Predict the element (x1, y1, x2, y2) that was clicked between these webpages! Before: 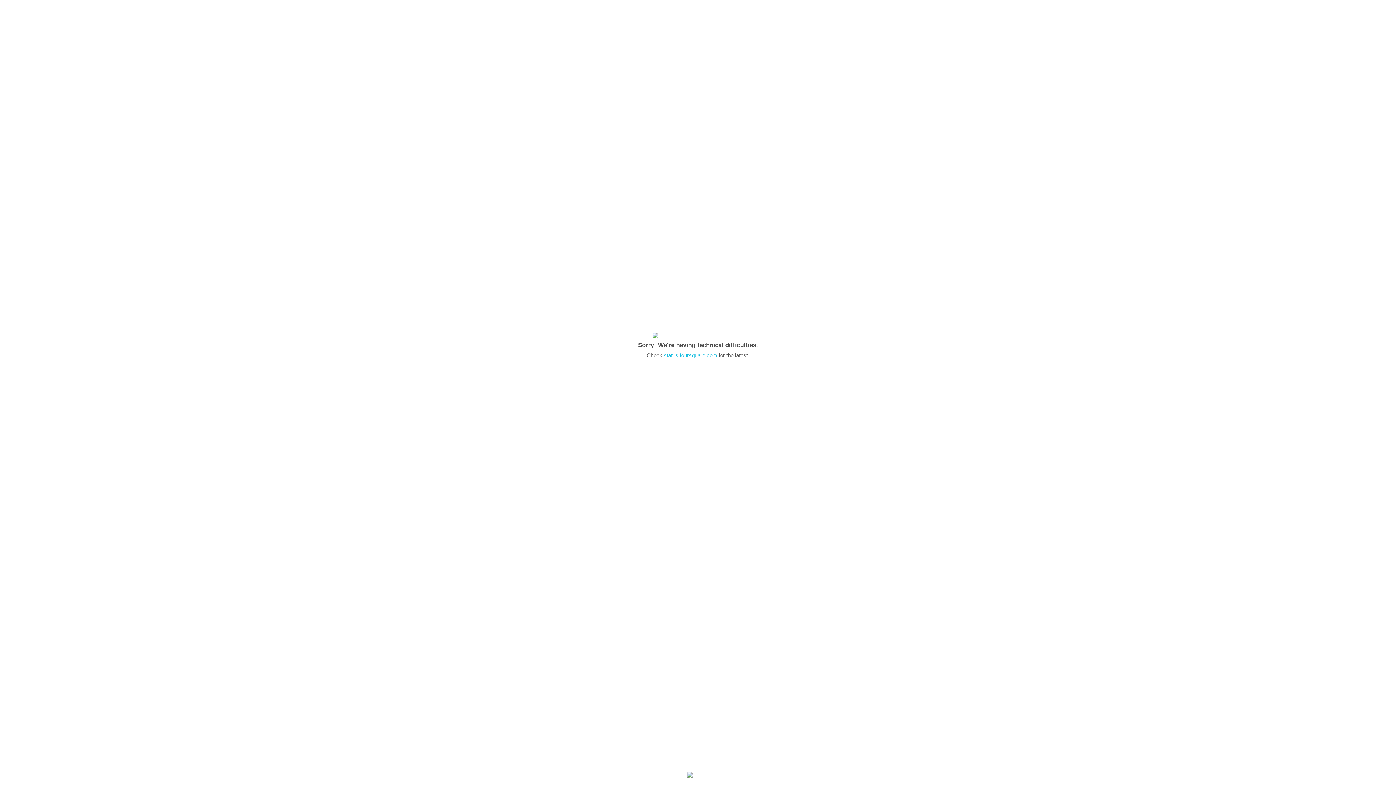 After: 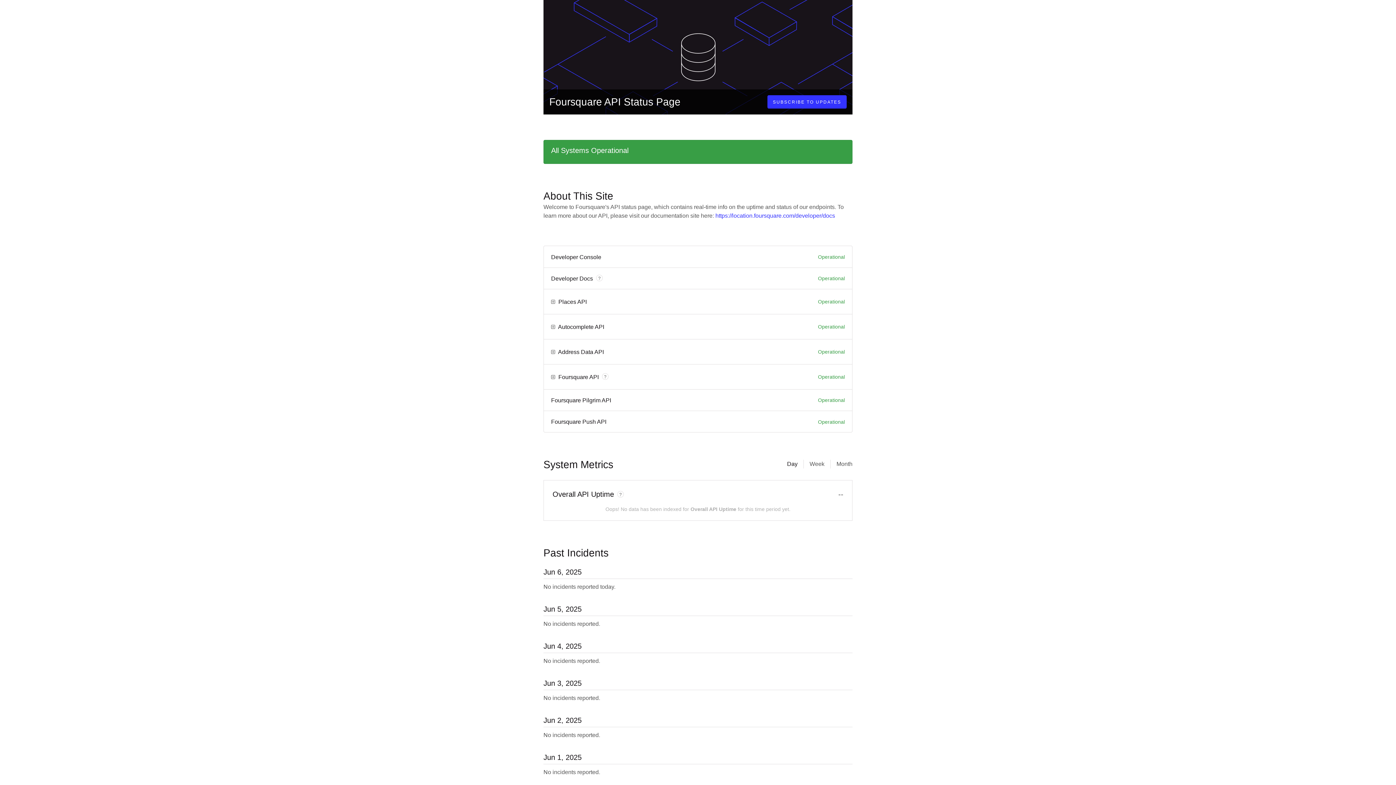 Action: bbox: (664, 352, 717, 358) label: status.foursquare.com